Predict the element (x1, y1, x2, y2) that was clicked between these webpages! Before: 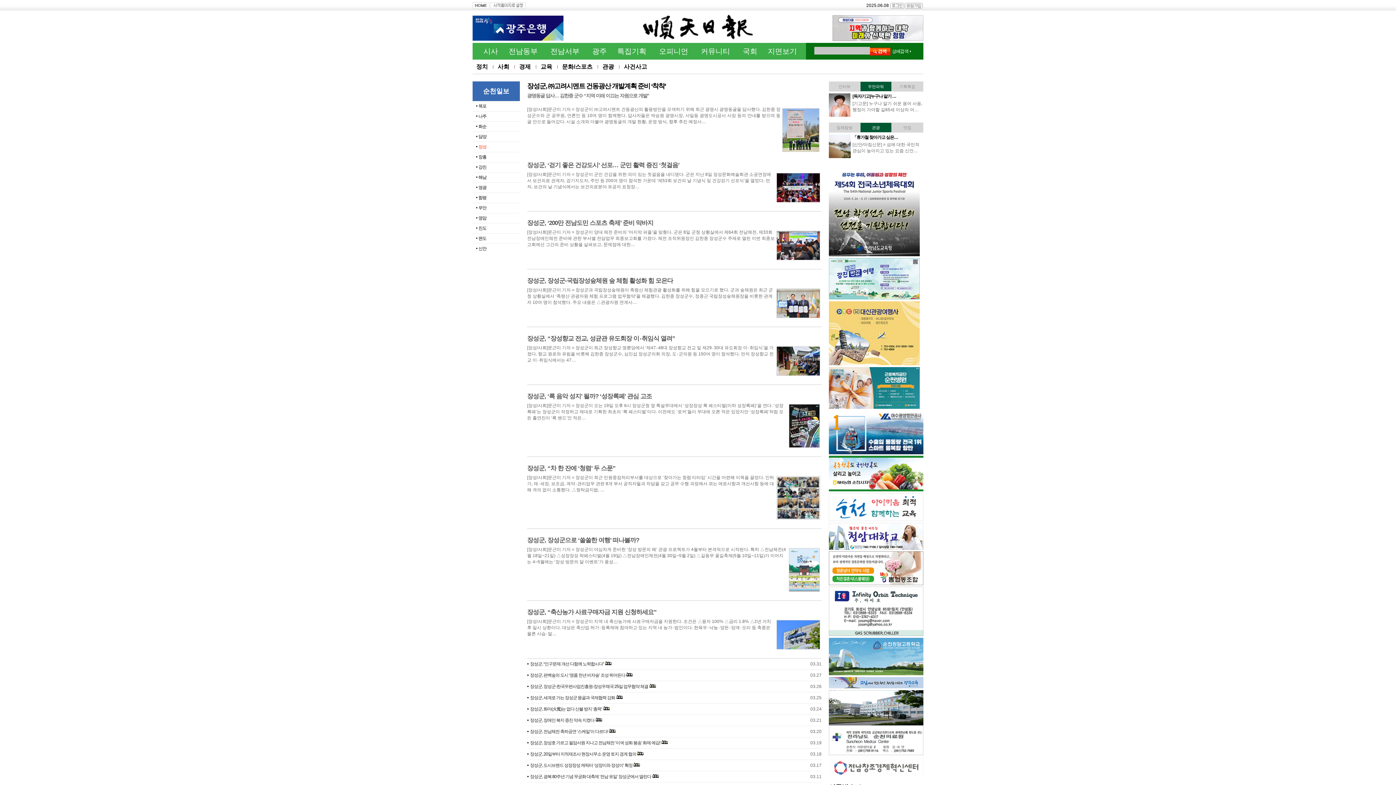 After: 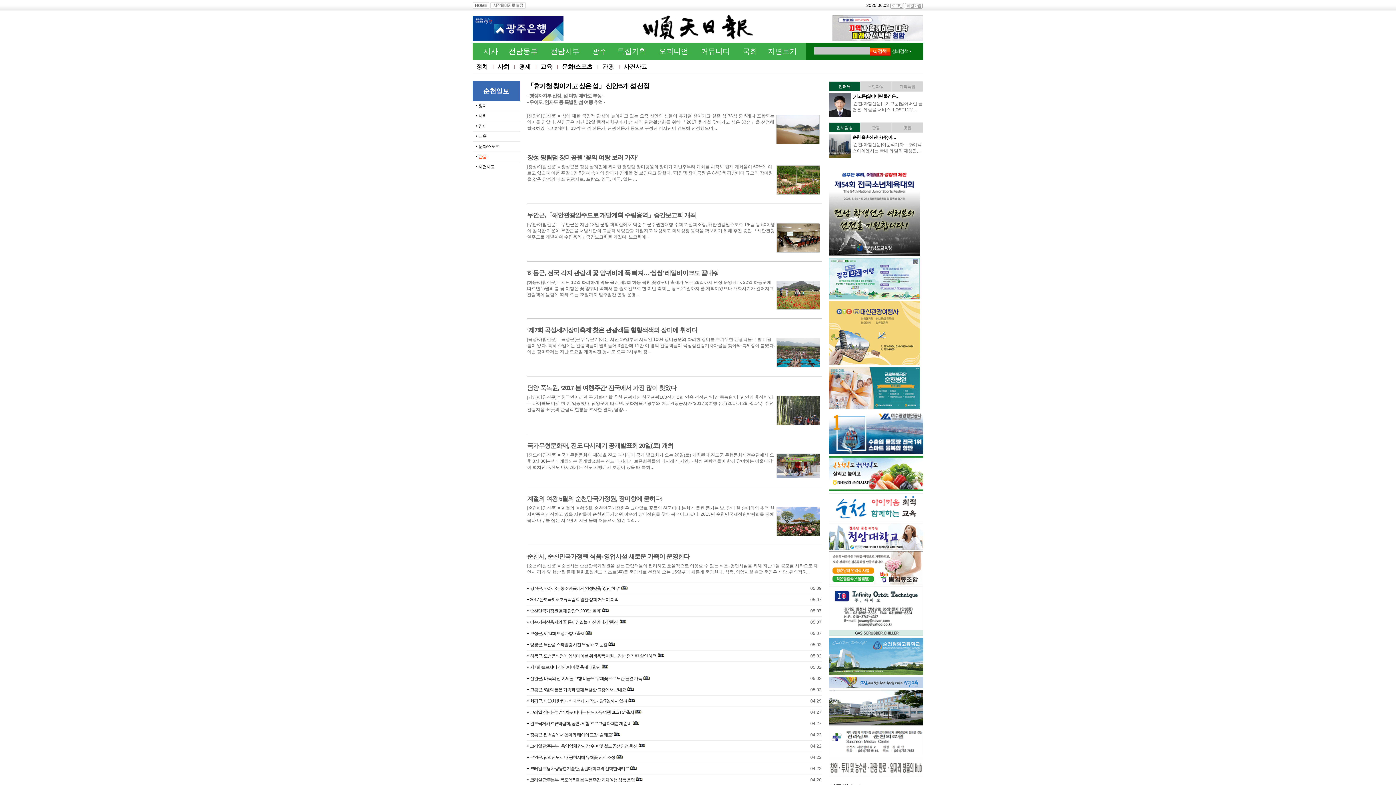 Action: label: 관광 bbox: (598, 61, 617, 71)